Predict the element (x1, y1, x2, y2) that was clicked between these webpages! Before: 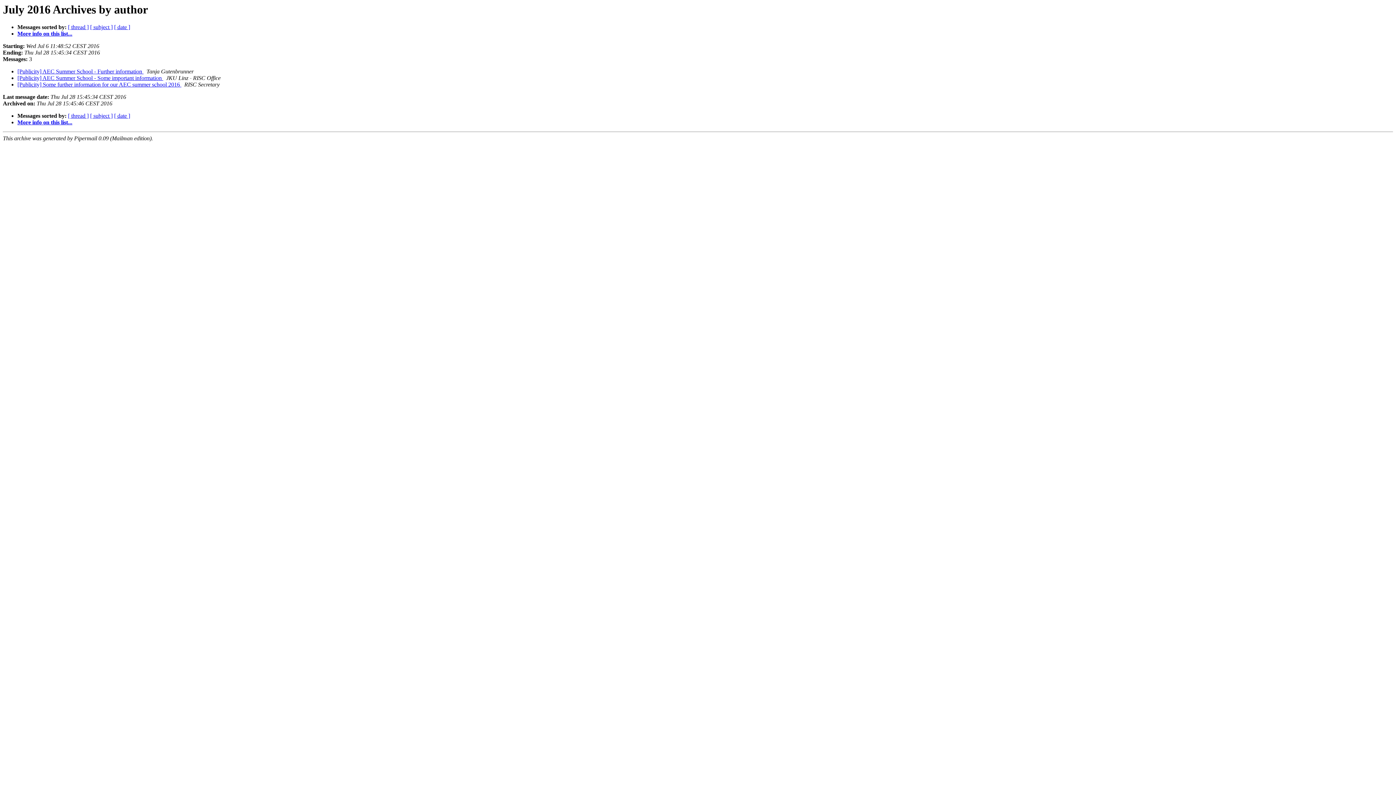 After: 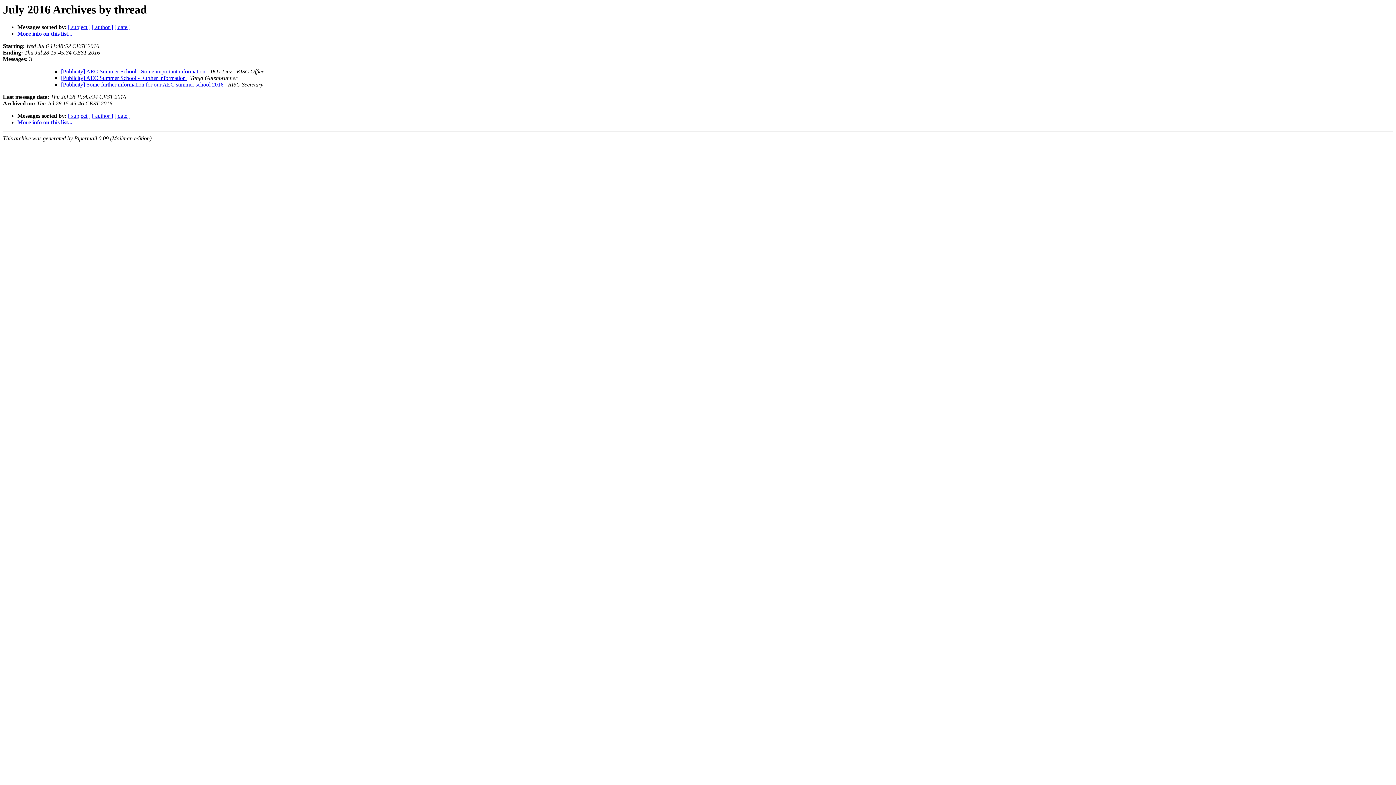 Action: bbox: (68, 24, 88, 30) label: [ thread ]